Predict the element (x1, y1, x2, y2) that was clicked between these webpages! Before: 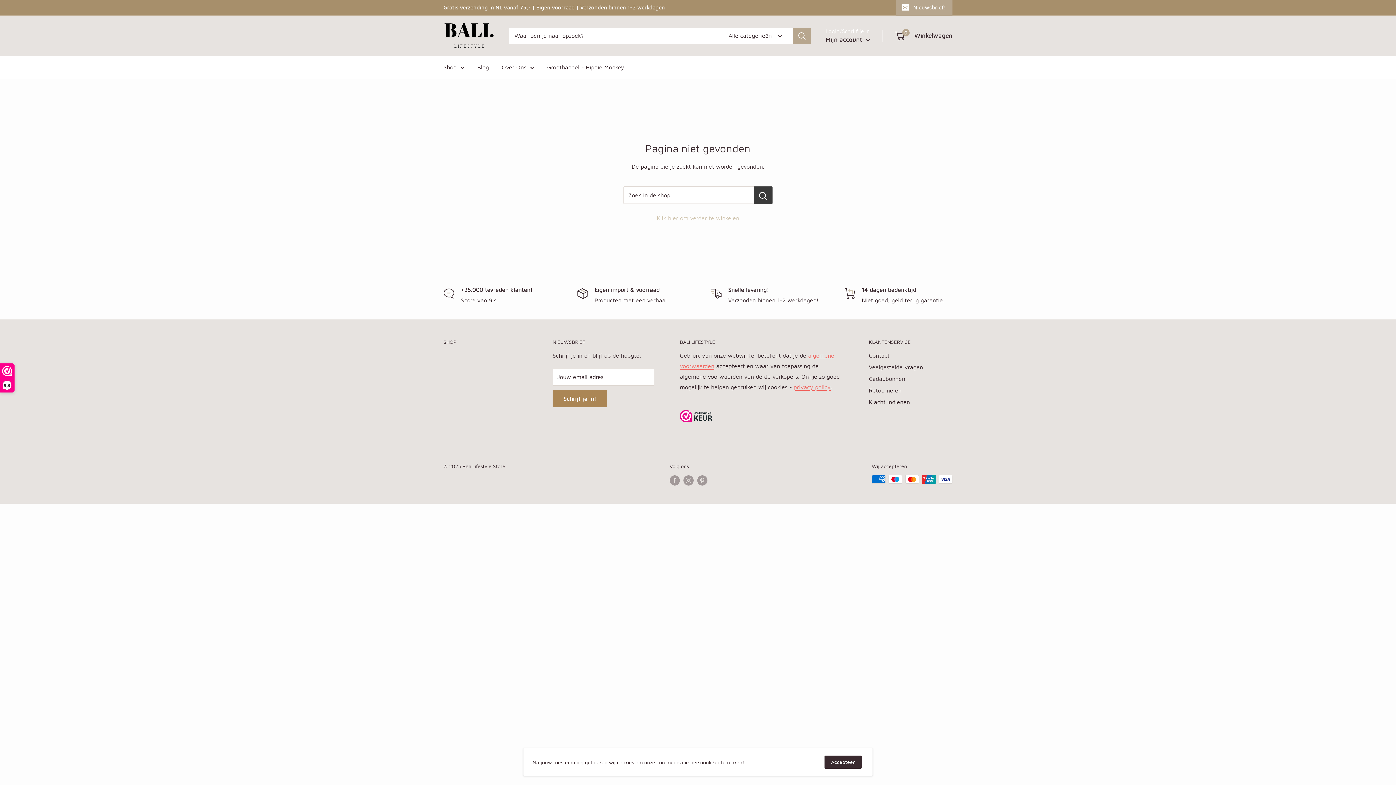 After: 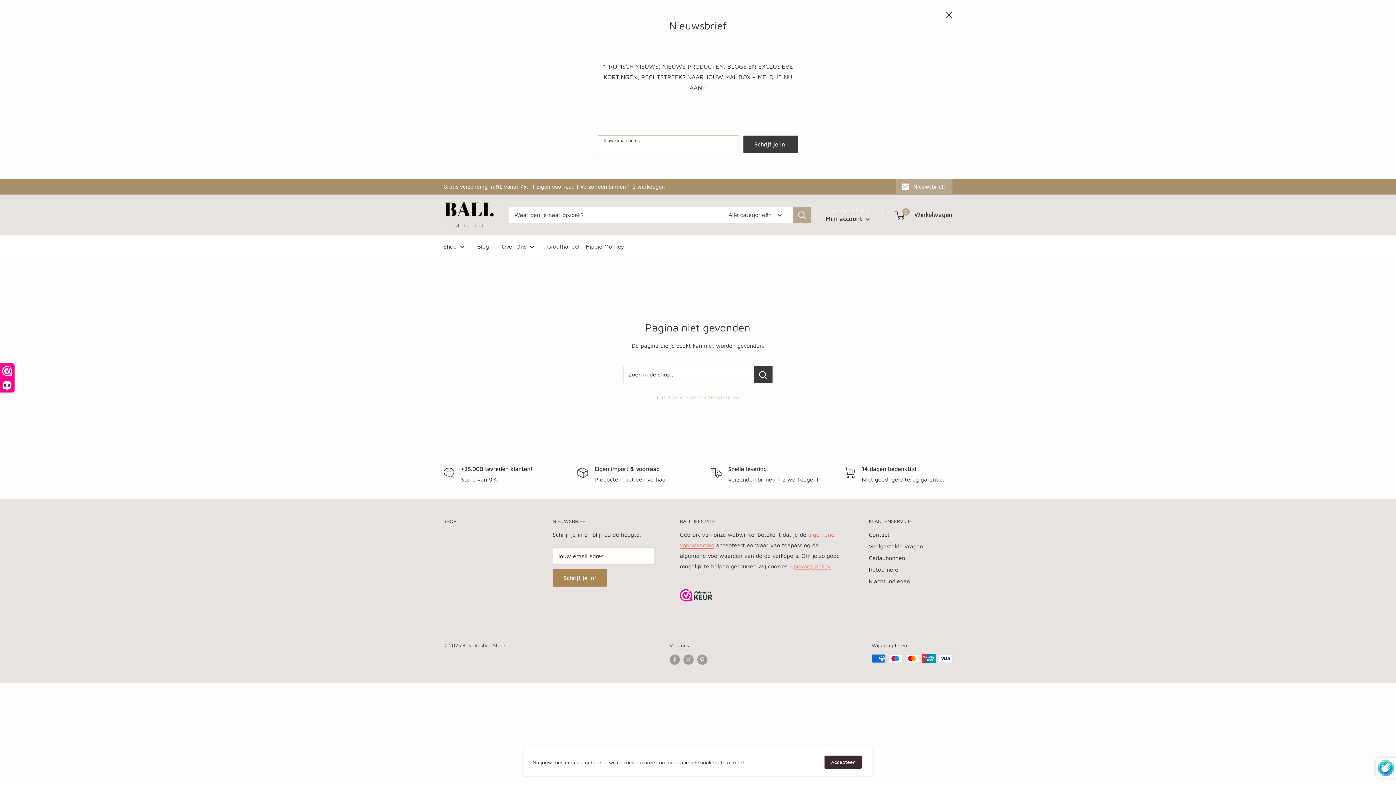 Action: label: Nieuwsbrief! bbox: (896, 0, 952, 15)